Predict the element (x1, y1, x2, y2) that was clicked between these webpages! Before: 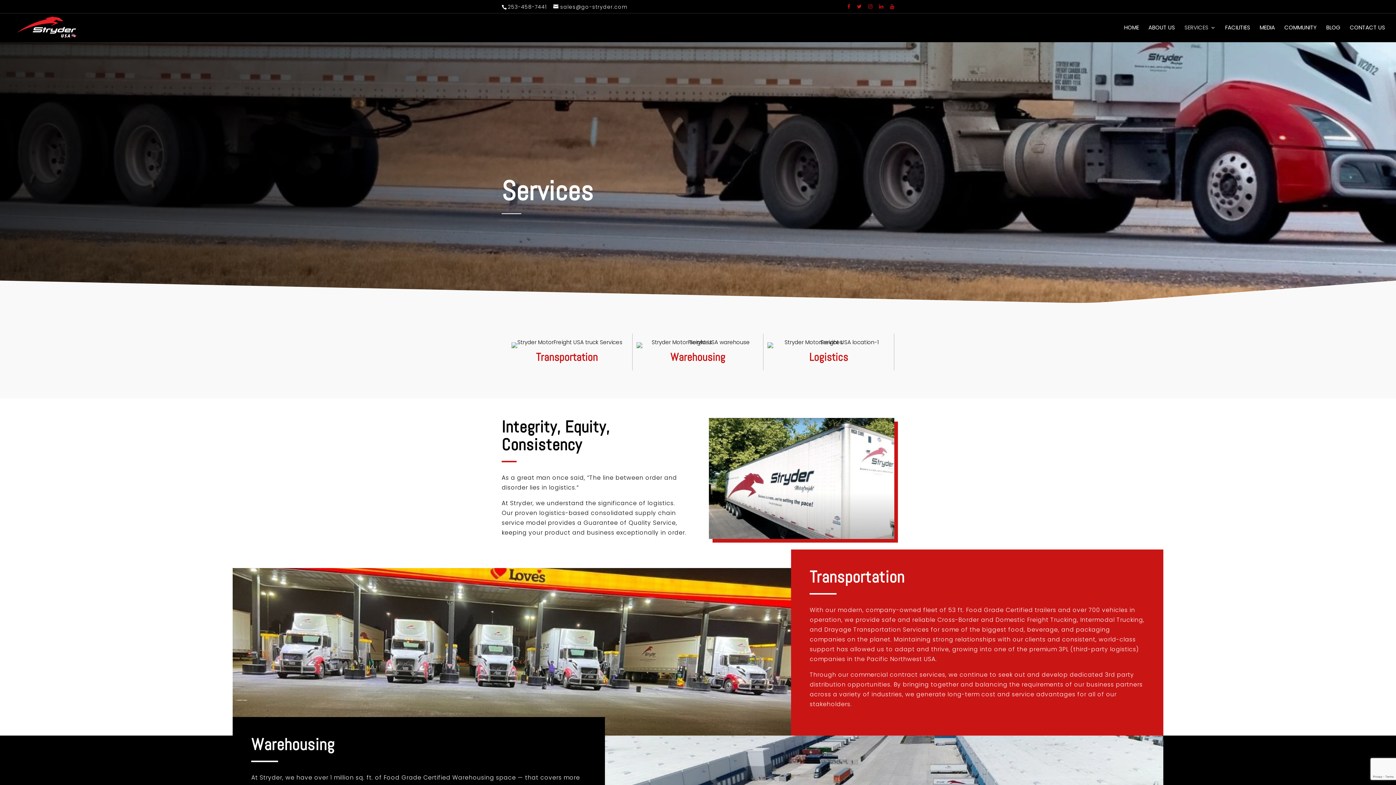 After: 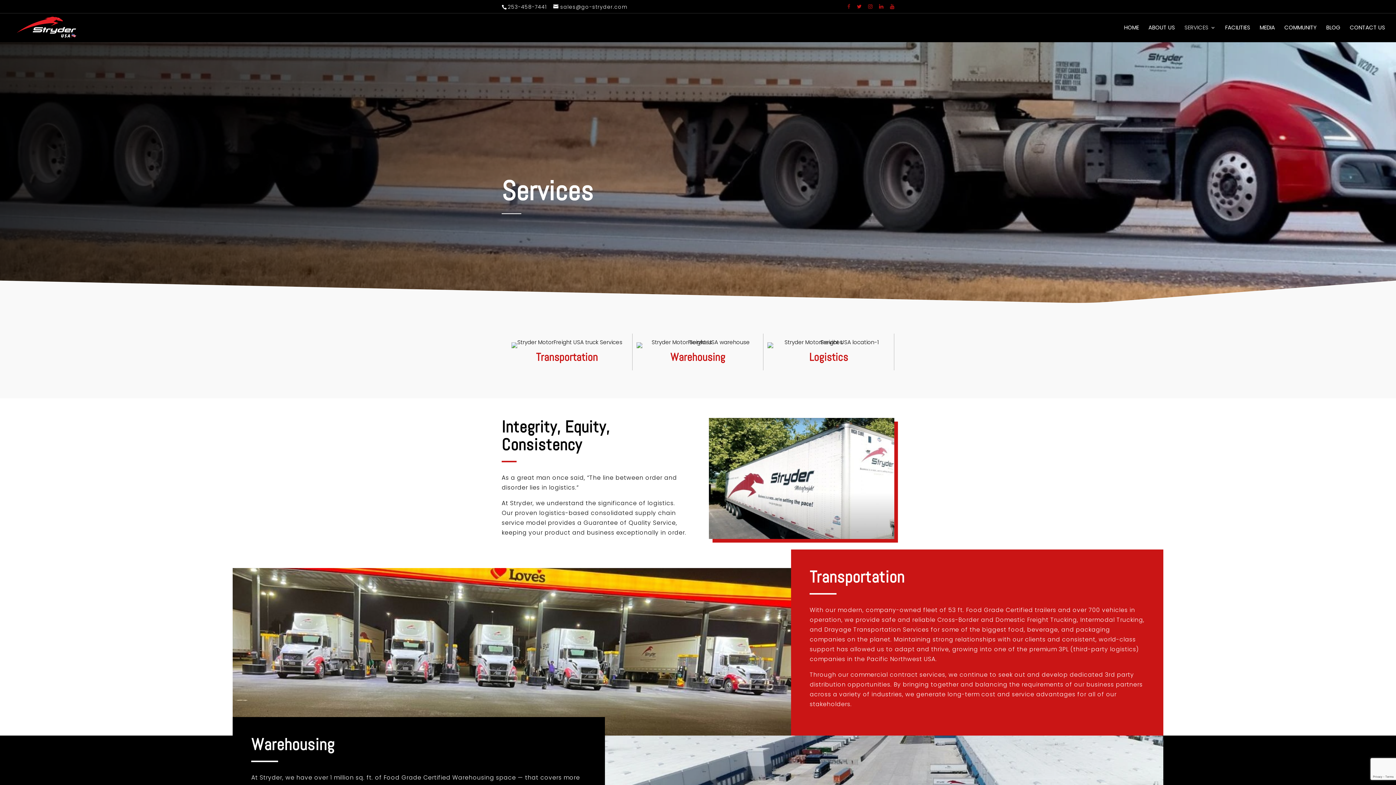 Action: bbox: (847, 3, 850, 12)